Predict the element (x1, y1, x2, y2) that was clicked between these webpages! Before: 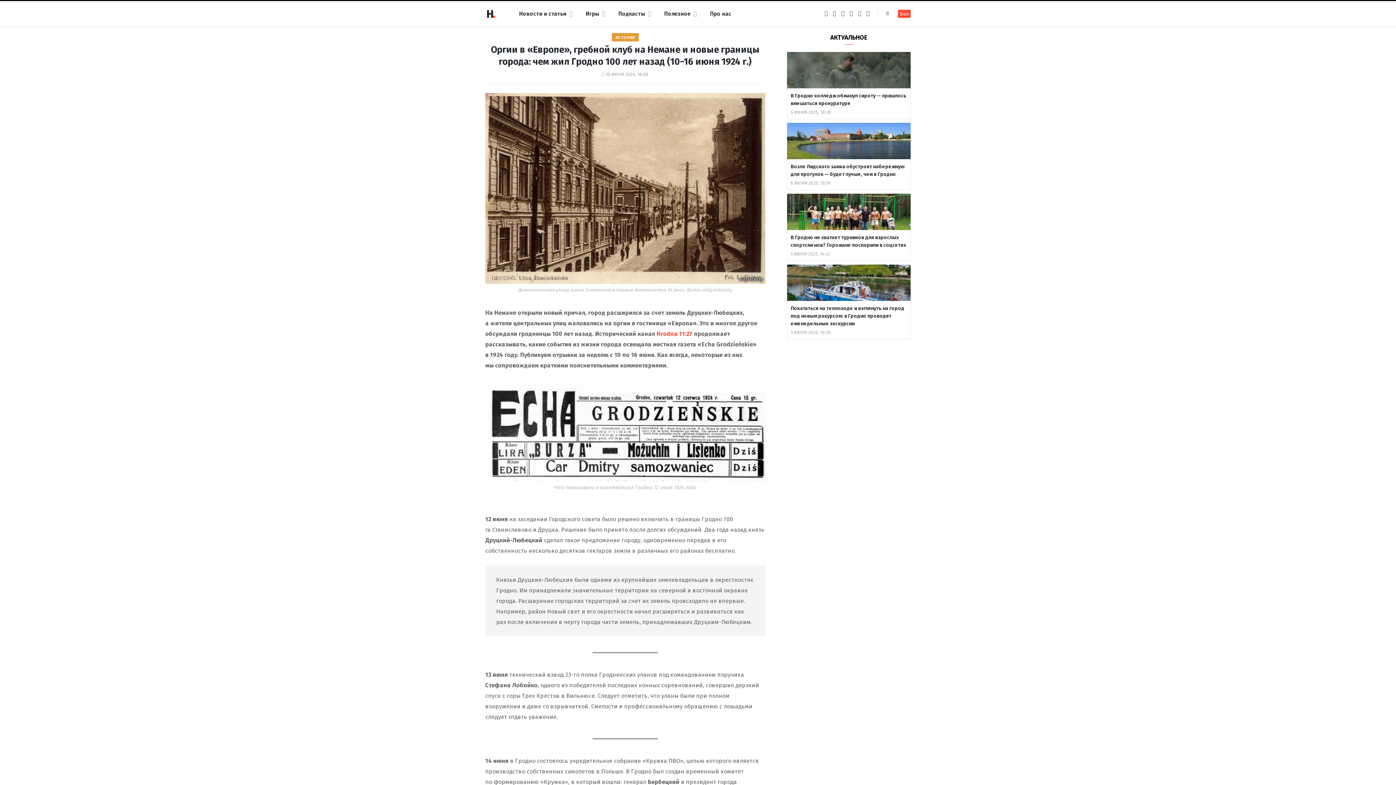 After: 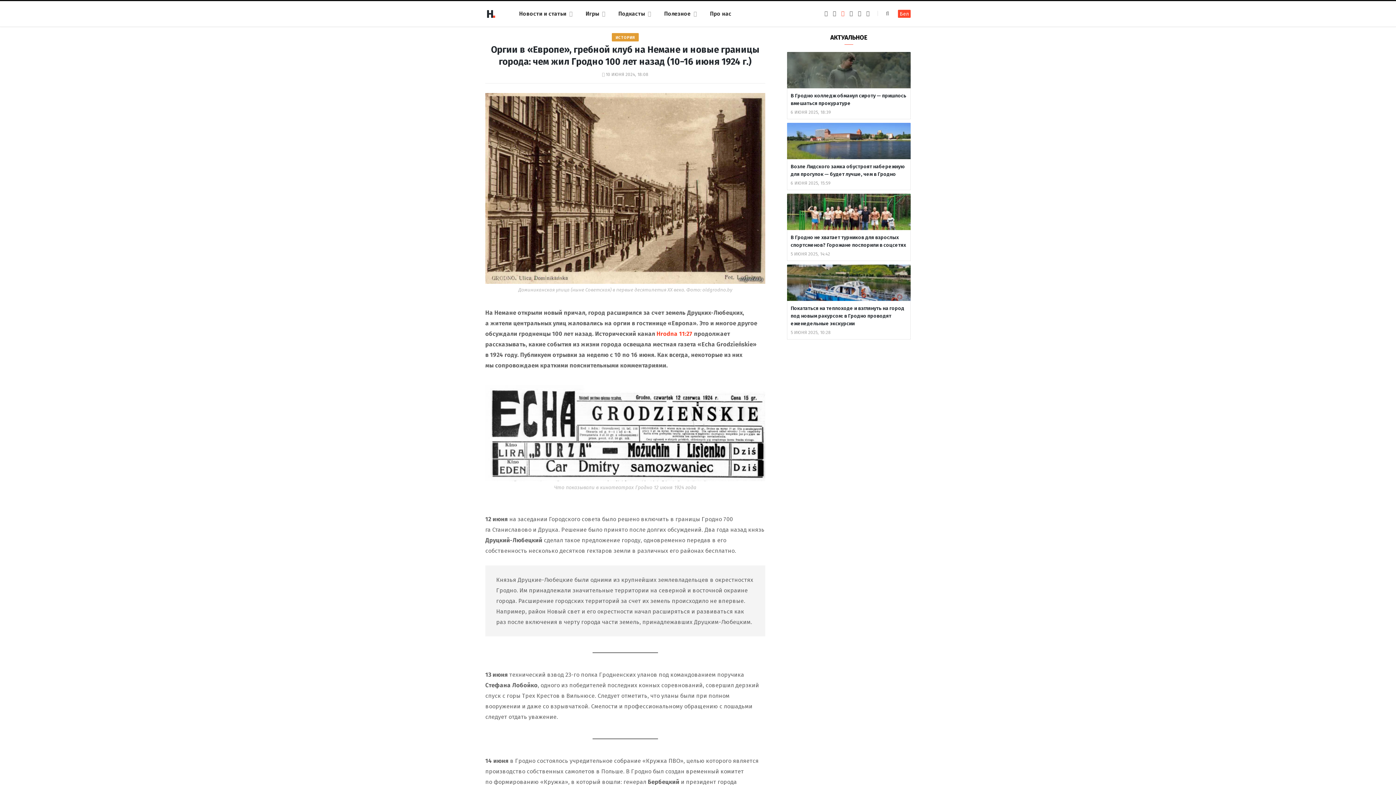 Action: label: Telegram bbox: (841, 10, 844, 16)